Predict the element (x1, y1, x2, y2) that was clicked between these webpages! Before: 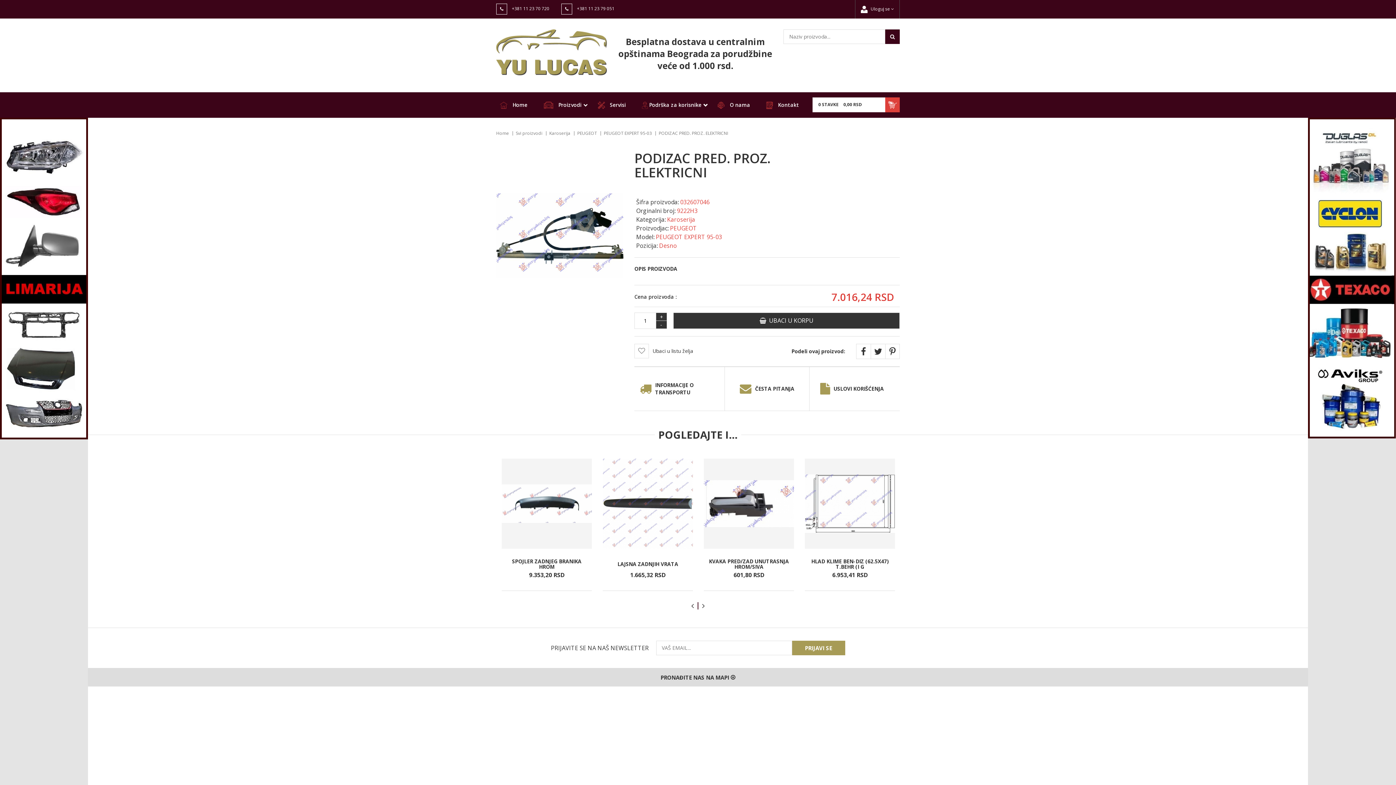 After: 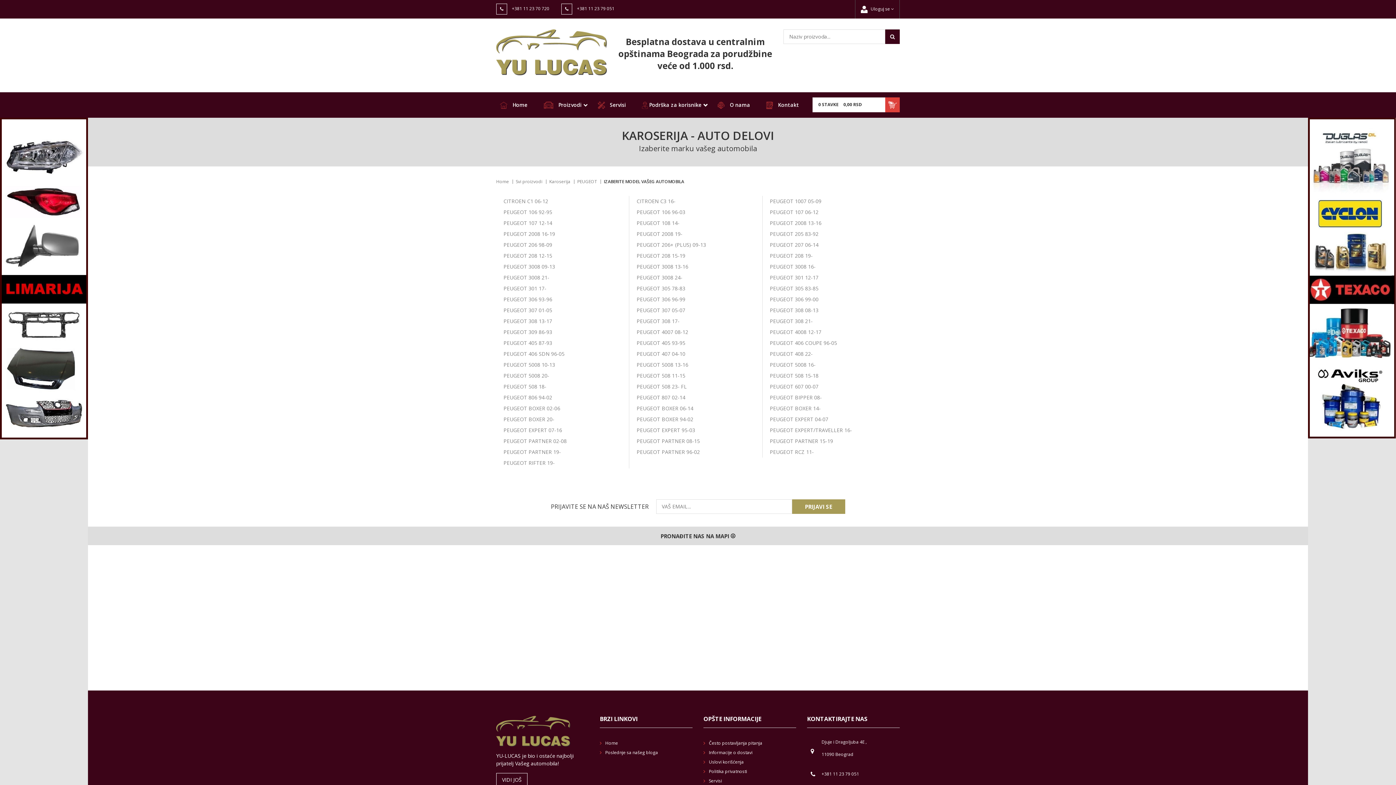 Action: label: PEUGEOT bbox: (577, 130, 602, 136)